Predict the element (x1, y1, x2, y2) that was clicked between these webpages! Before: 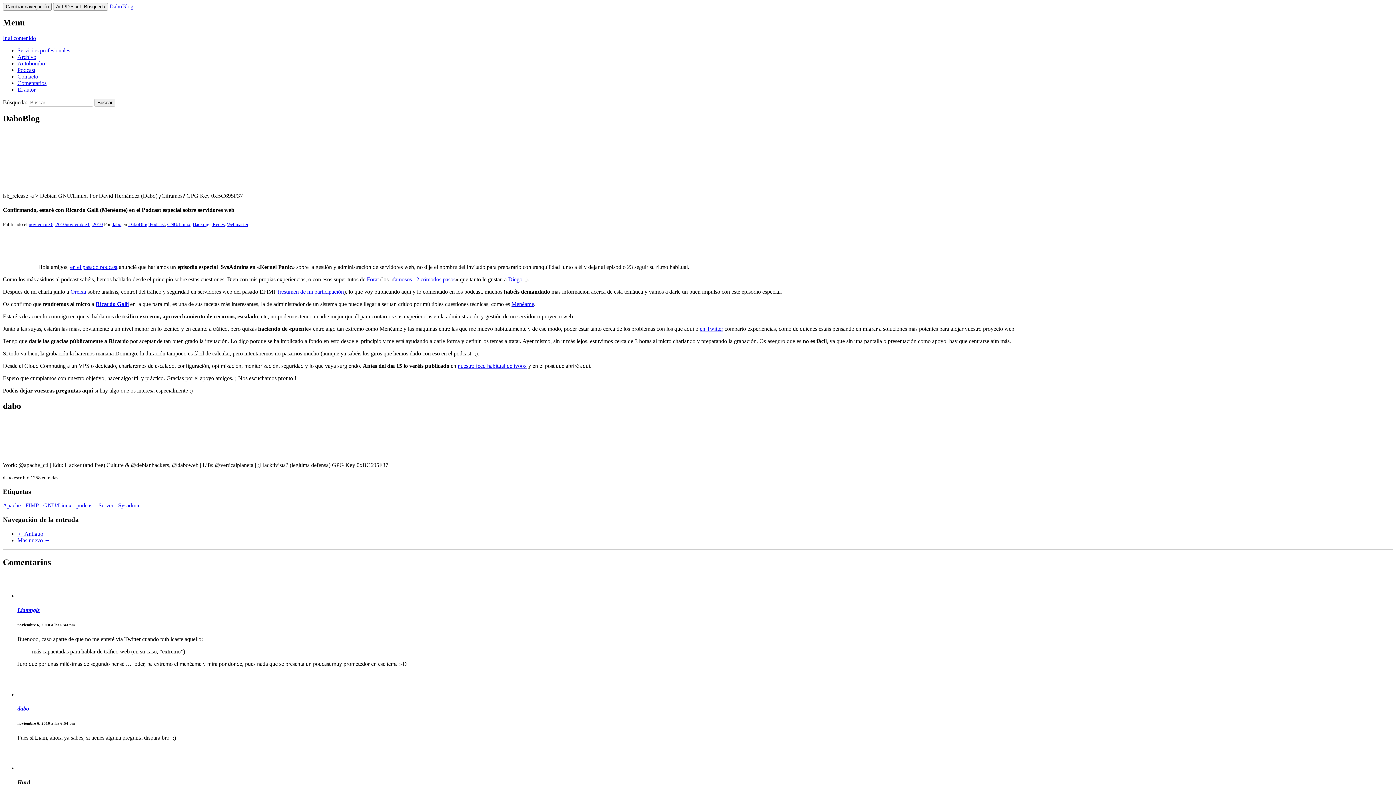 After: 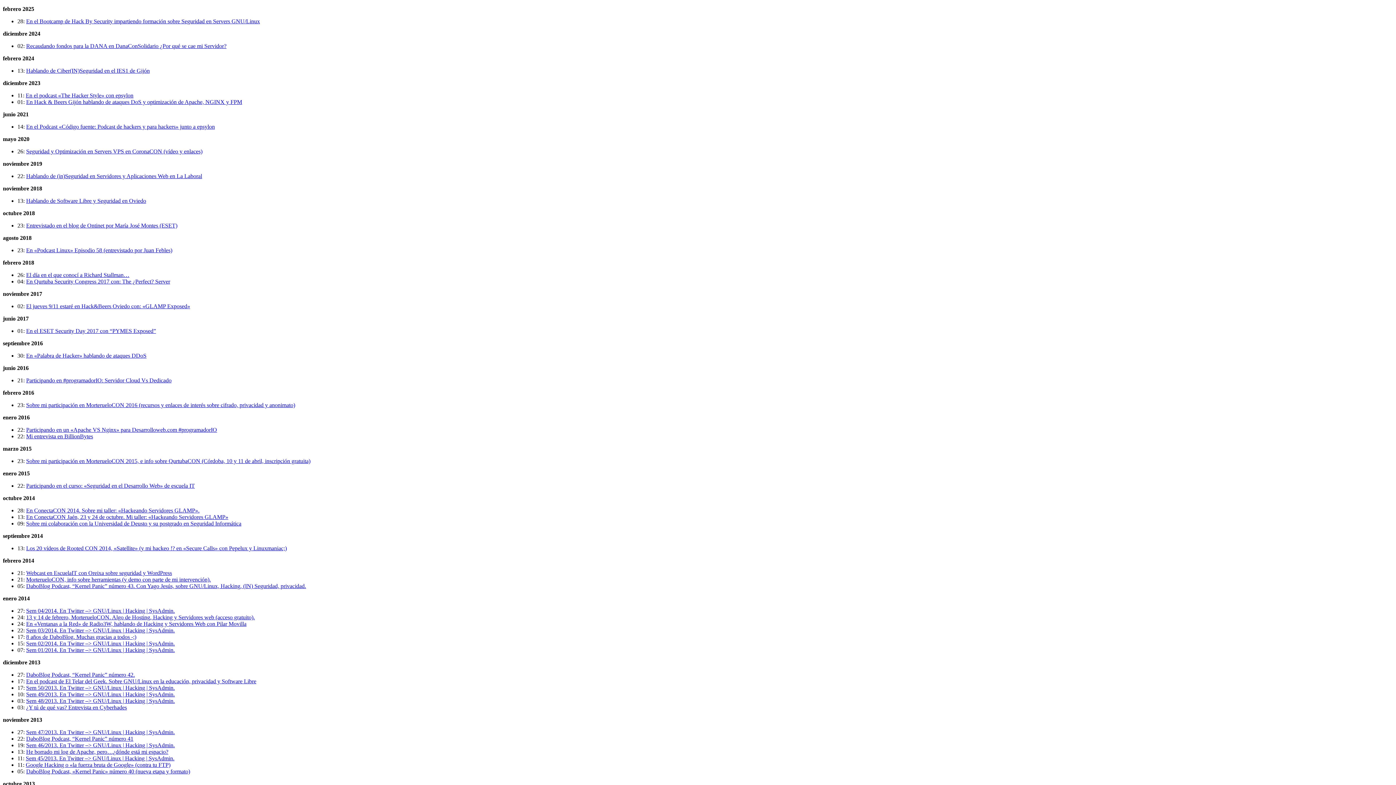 Action: bbox: (17, 53, 36, 59) label: Archivo